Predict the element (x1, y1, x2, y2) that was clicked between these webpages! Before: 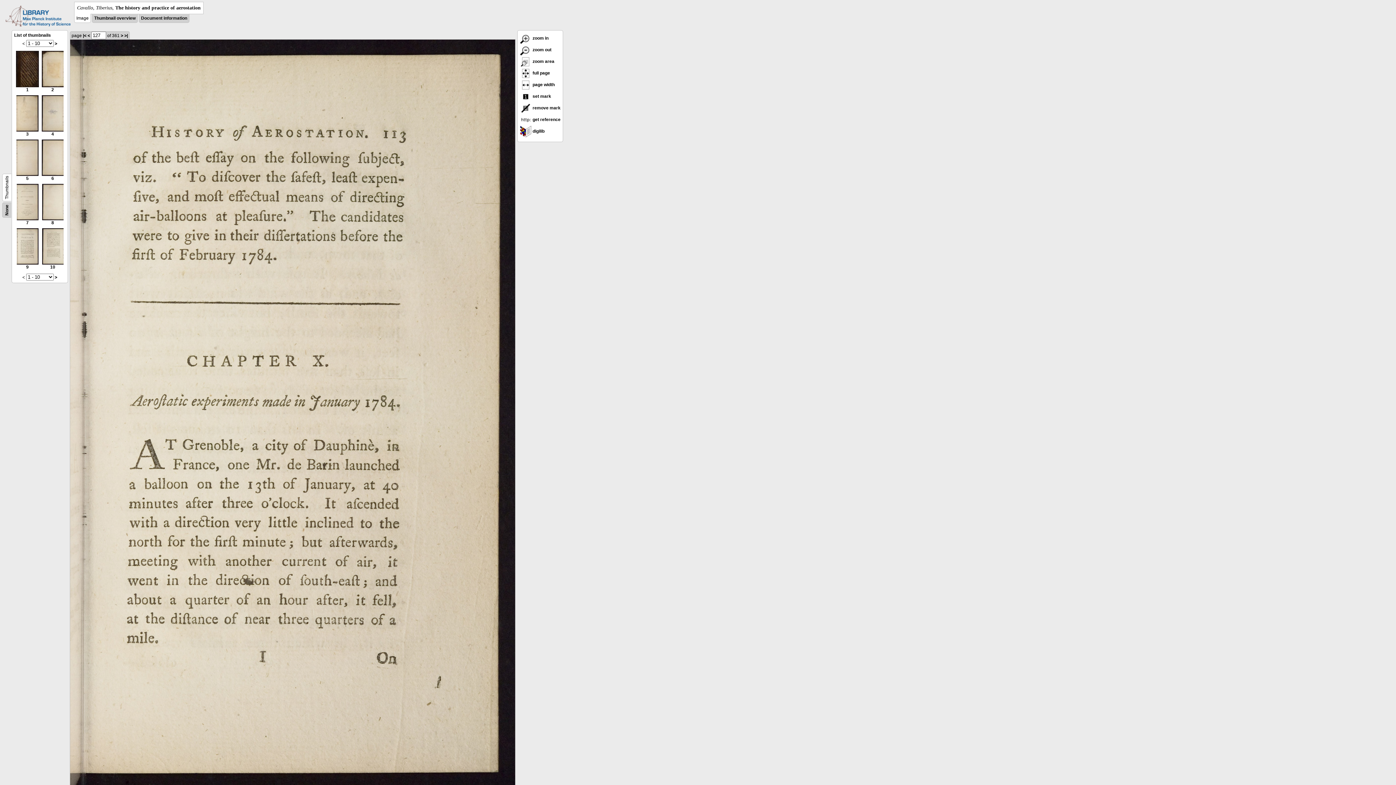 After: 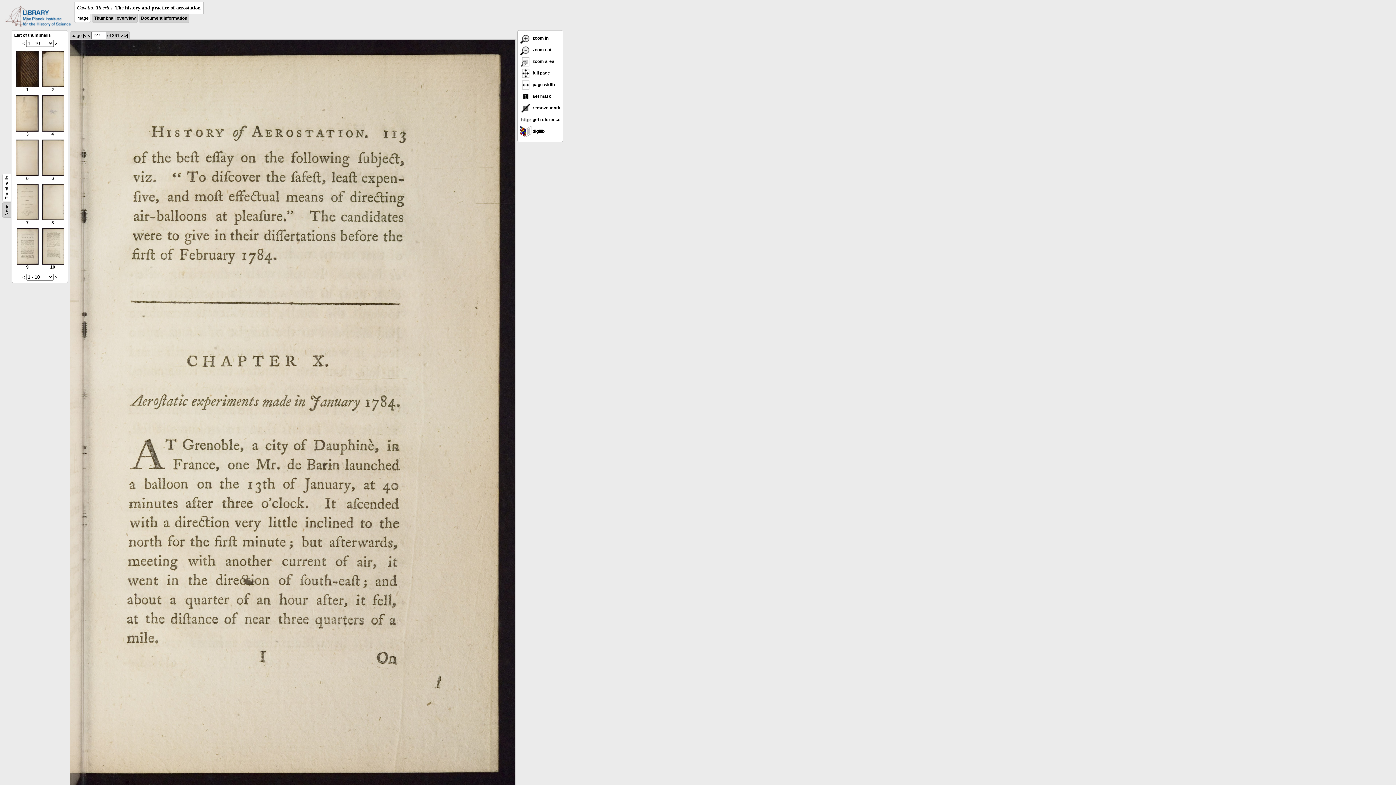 Action: bbox: (520, 70, 550, 75) label:  full page